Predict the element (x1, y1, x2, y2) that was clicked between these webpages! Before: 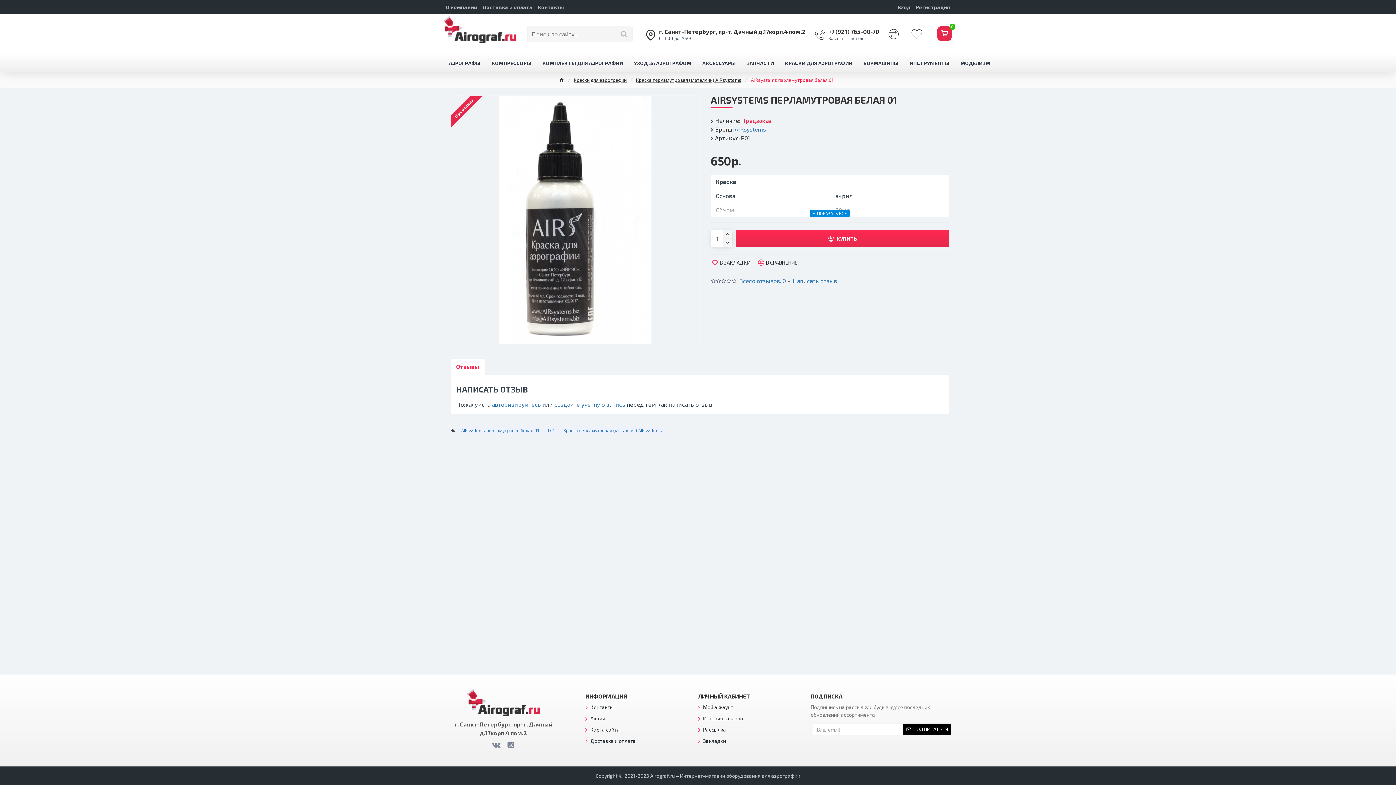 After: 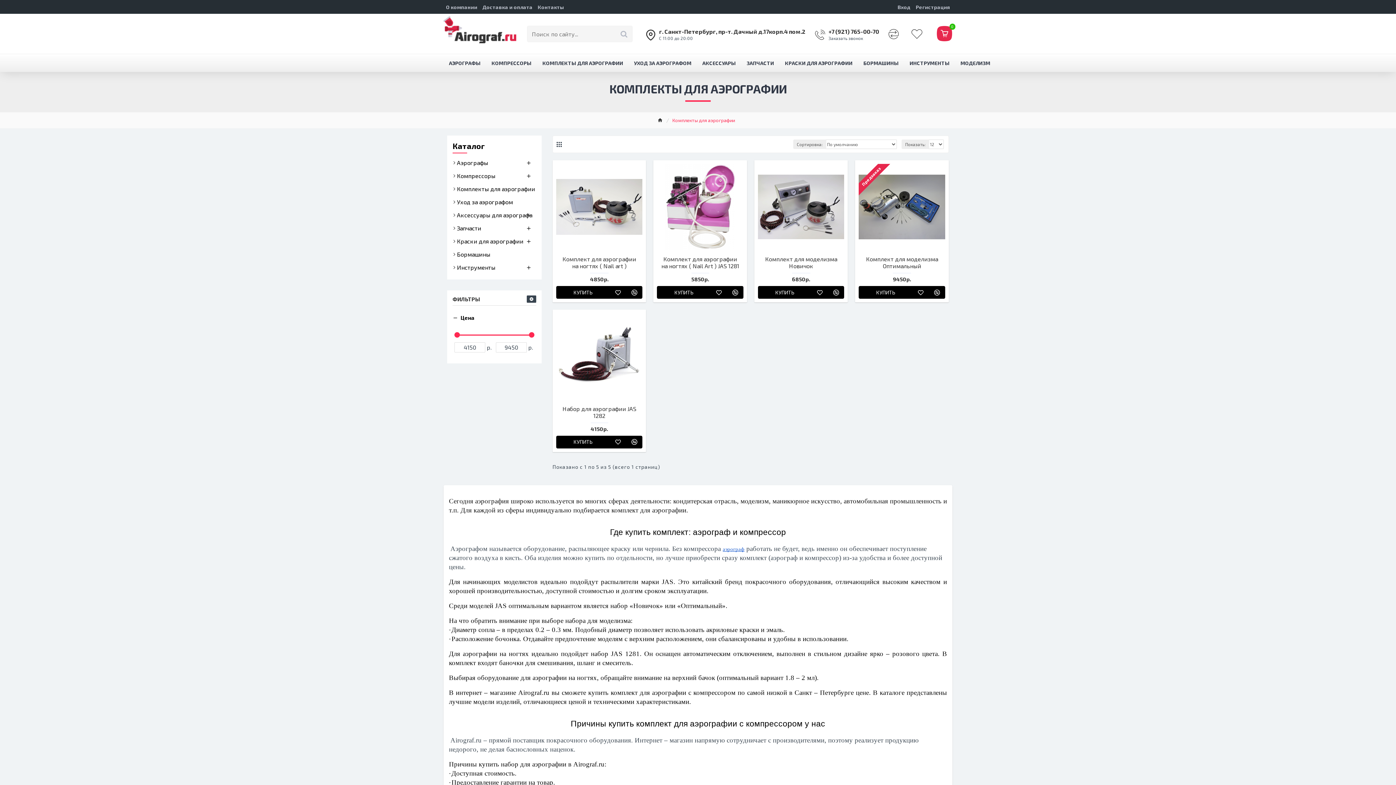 Action: bbox: (537, 53, 628, 72) label: КОМПЛЕКТЫ ДЛЯ АЭРОГРАФИИ